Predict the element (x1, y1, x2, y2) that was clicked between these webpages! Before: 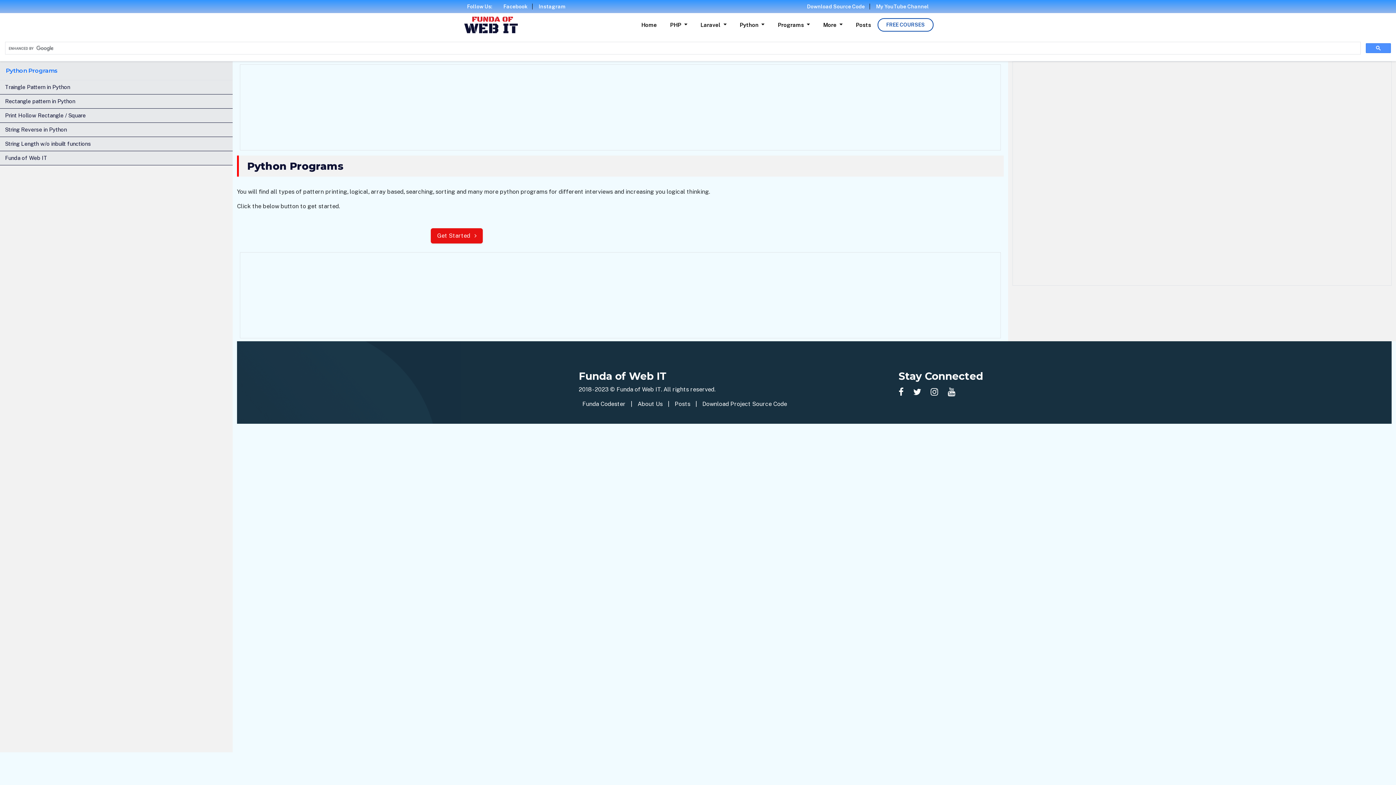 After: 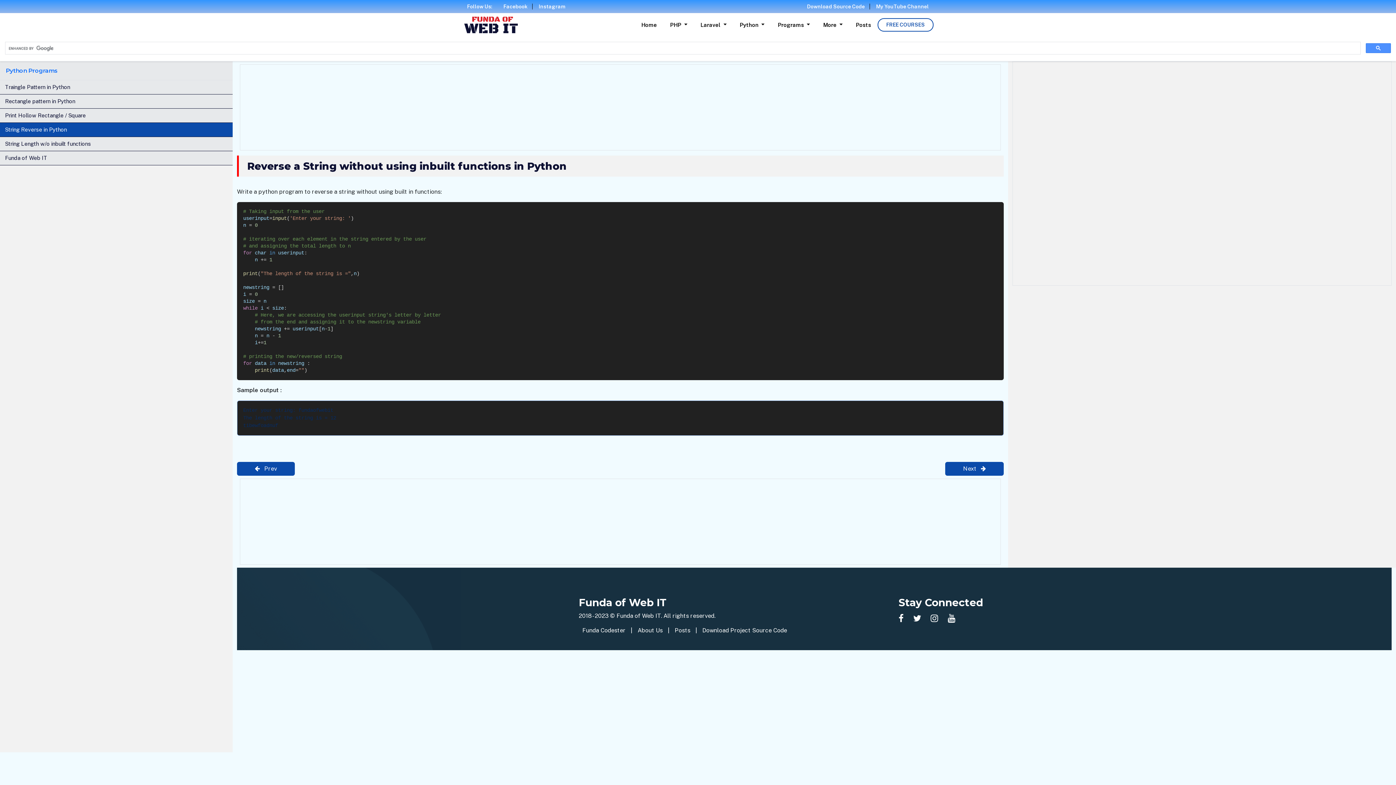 Action: label: String Reverse in Python bbox: (0, 123, 232, 137)